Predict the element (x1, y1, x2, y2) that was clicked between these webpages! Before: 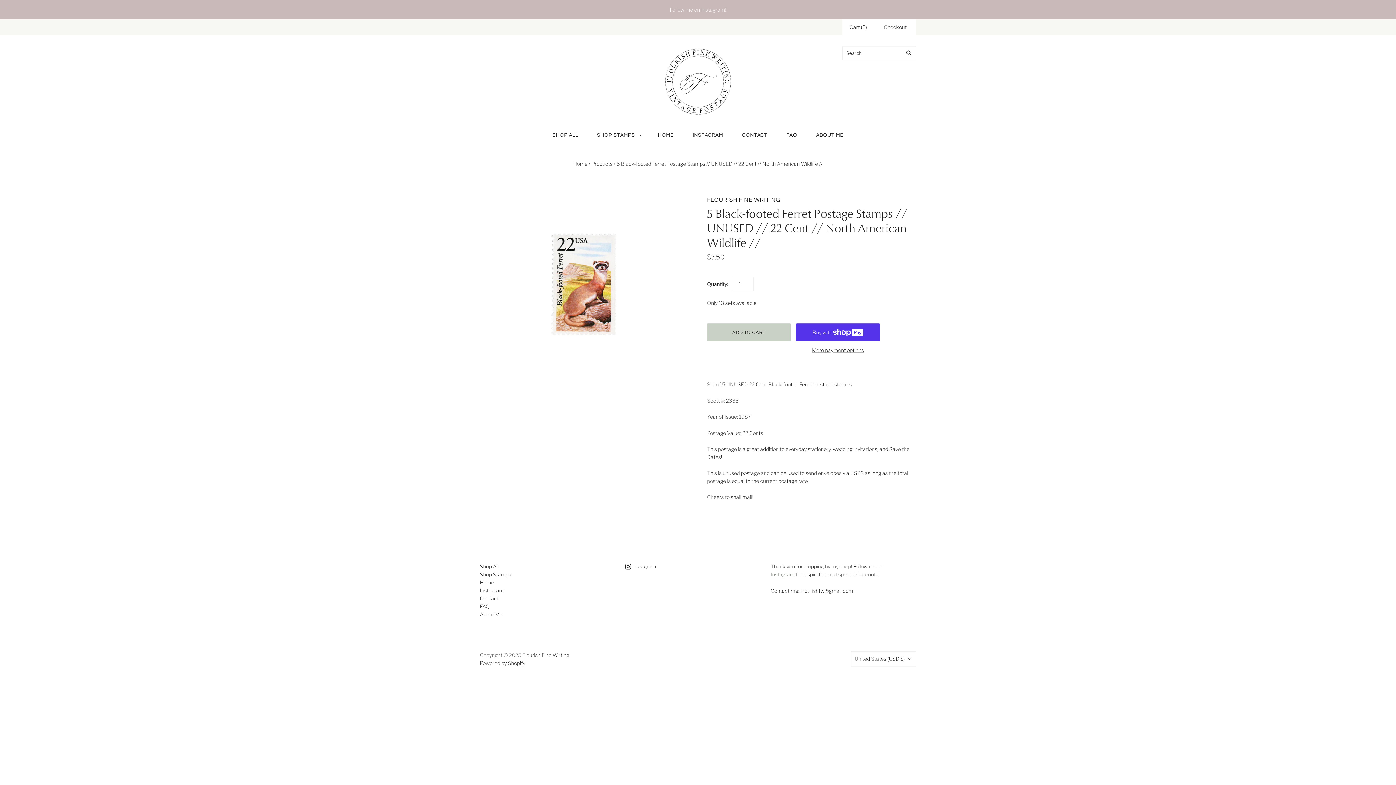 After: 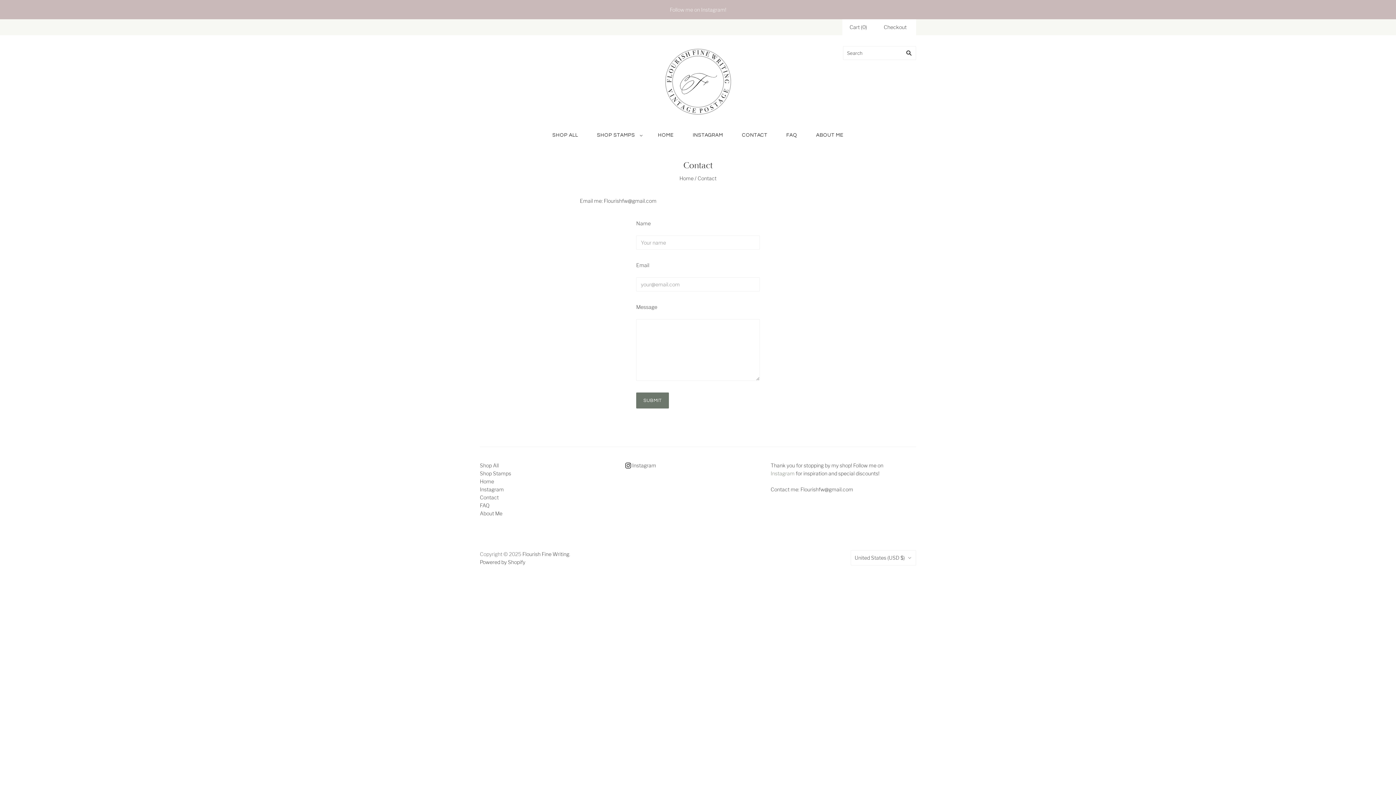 Action: bbox: (732, 124, 777, 145) label: CONTACT